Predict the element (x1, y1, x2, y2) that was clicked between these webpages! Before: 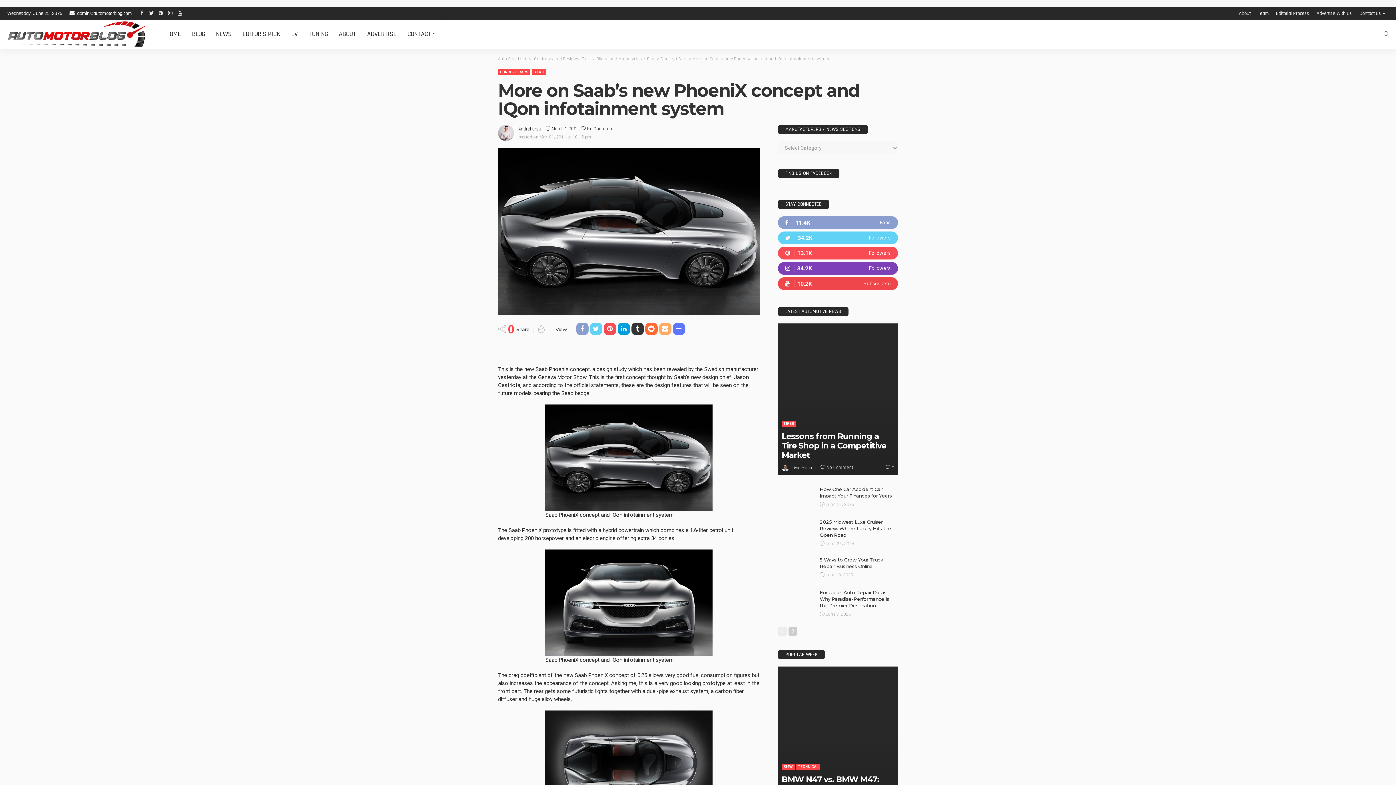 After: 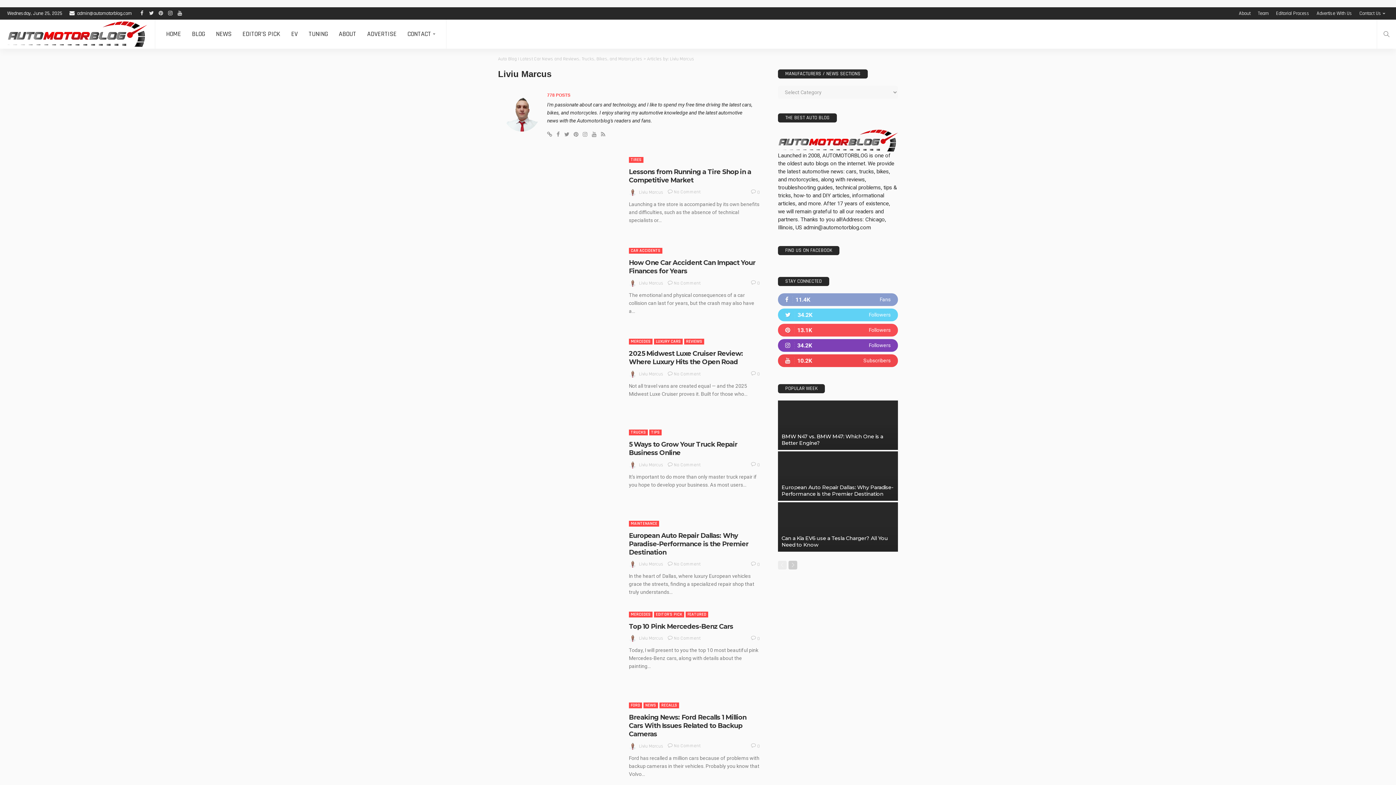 Action: bbox: (781, 464, 789, 471)